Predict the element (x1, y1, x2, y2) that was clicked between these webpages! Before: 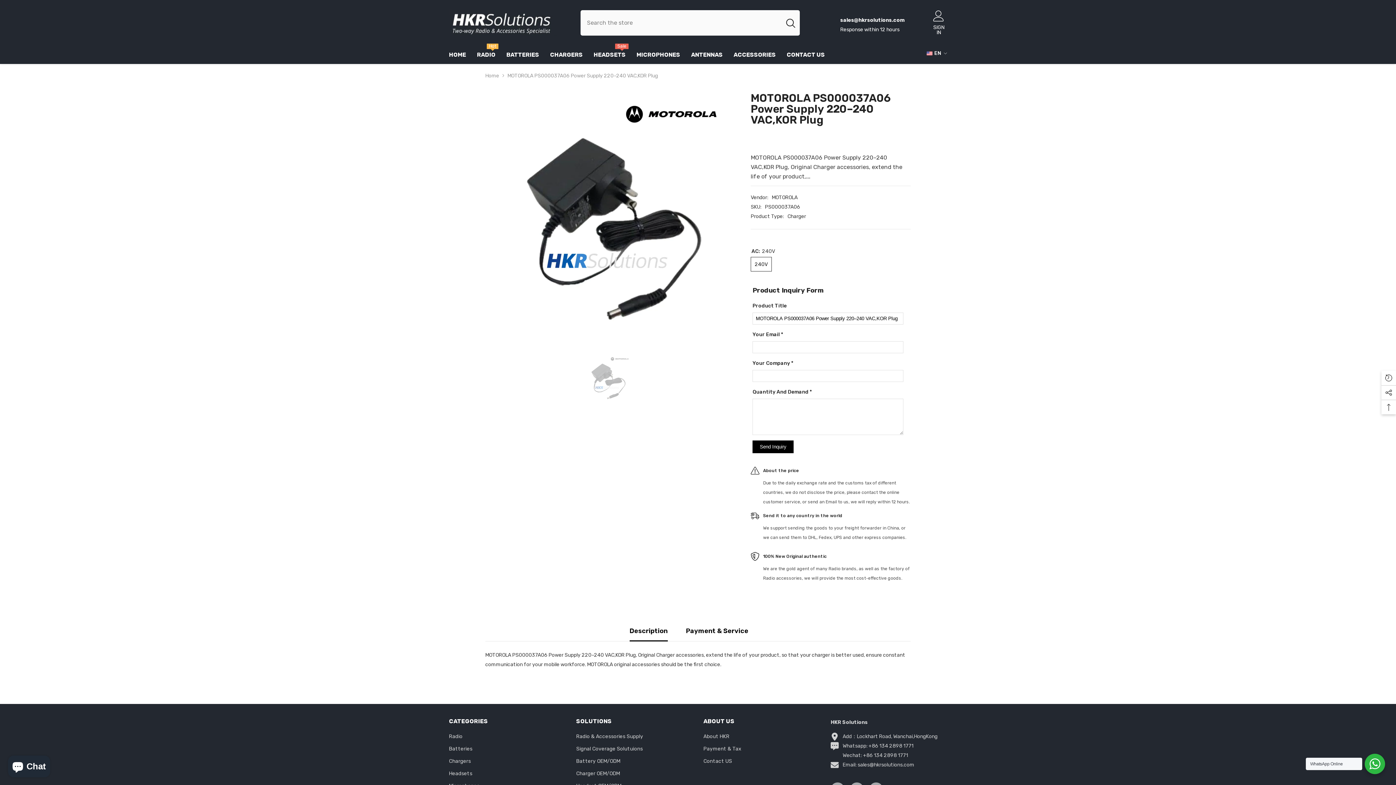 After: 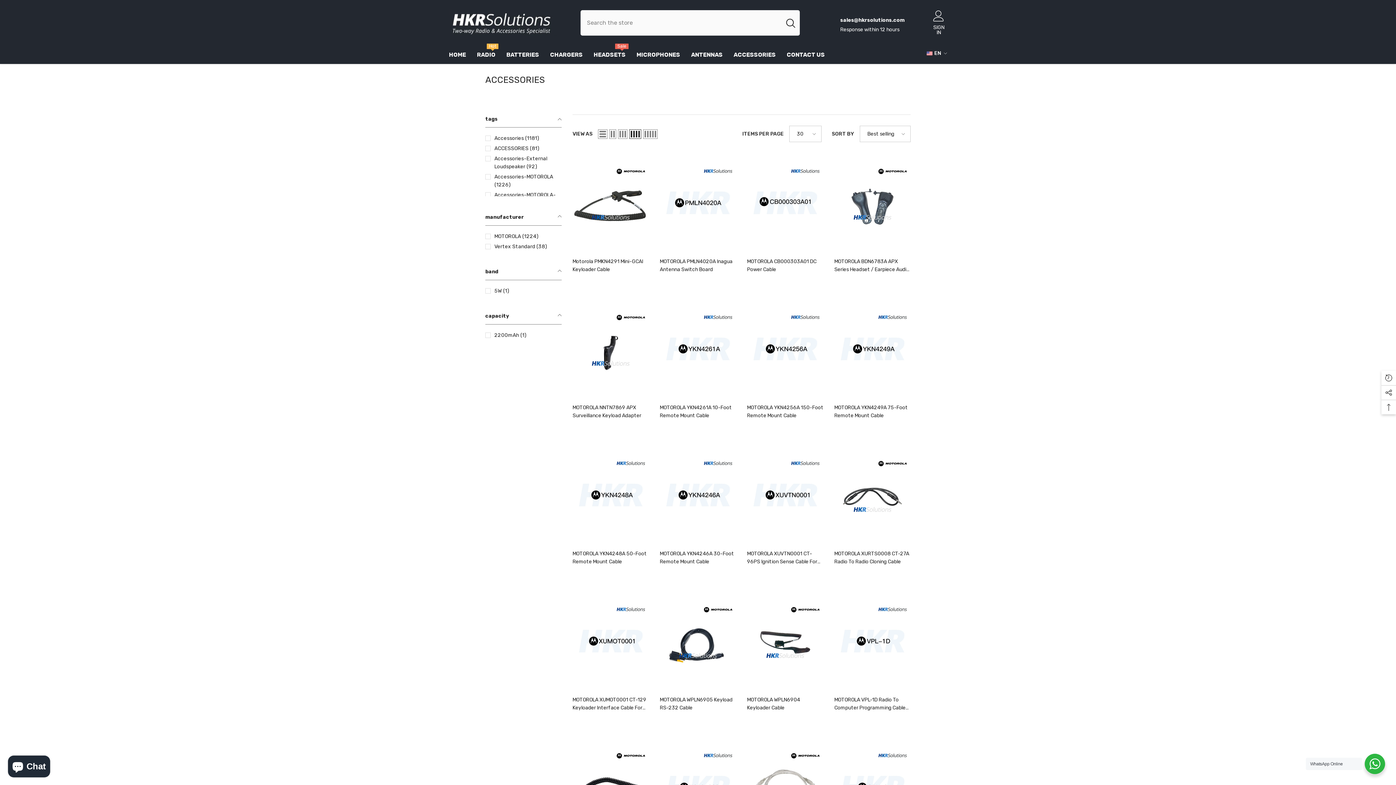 Action: bbox: (728, 50, 781, 64) label: ACCESSORIES